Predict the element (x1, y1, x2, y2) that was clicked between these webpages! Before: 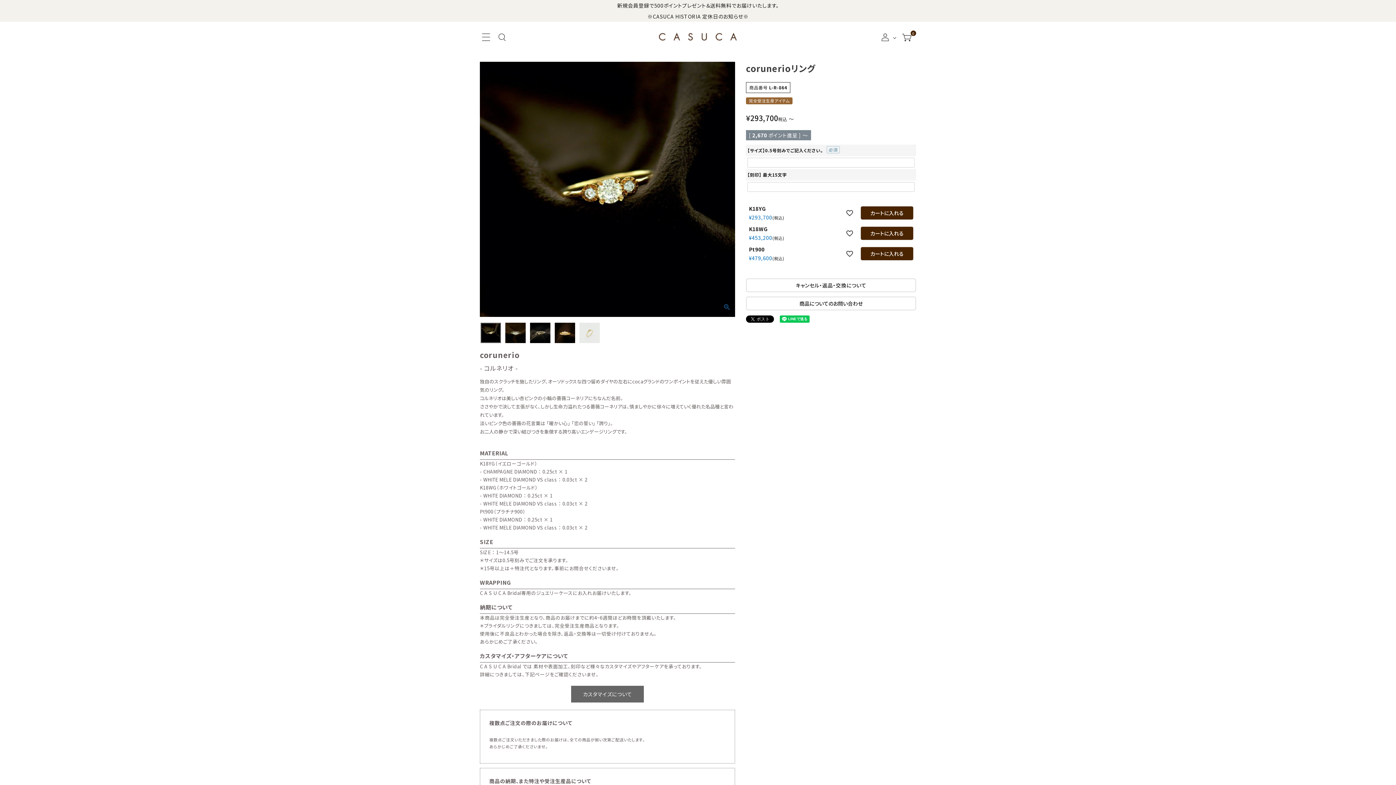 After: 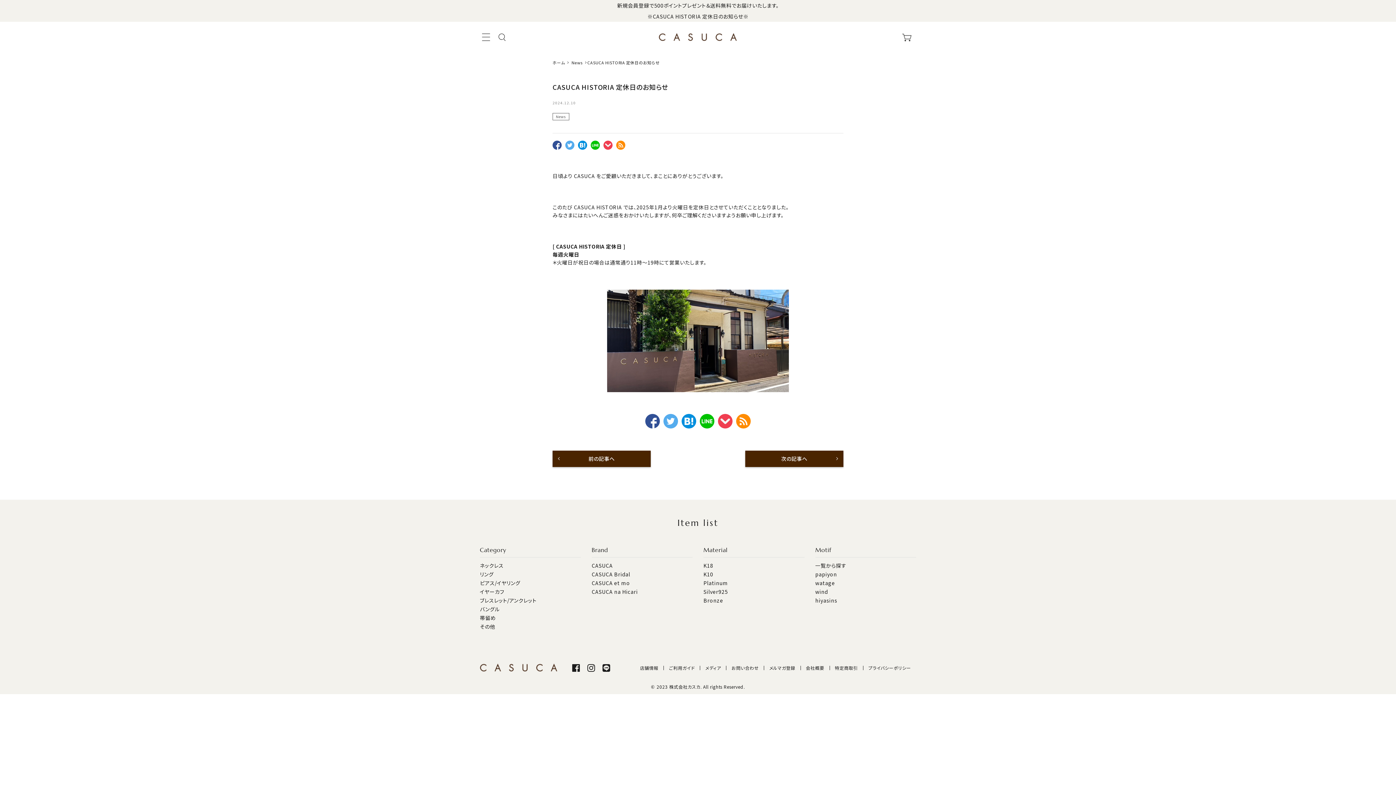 Action: bbox: (647, 12, 748, 20) label: ※CASUCA HISTORIA 定休日のお知らせ※